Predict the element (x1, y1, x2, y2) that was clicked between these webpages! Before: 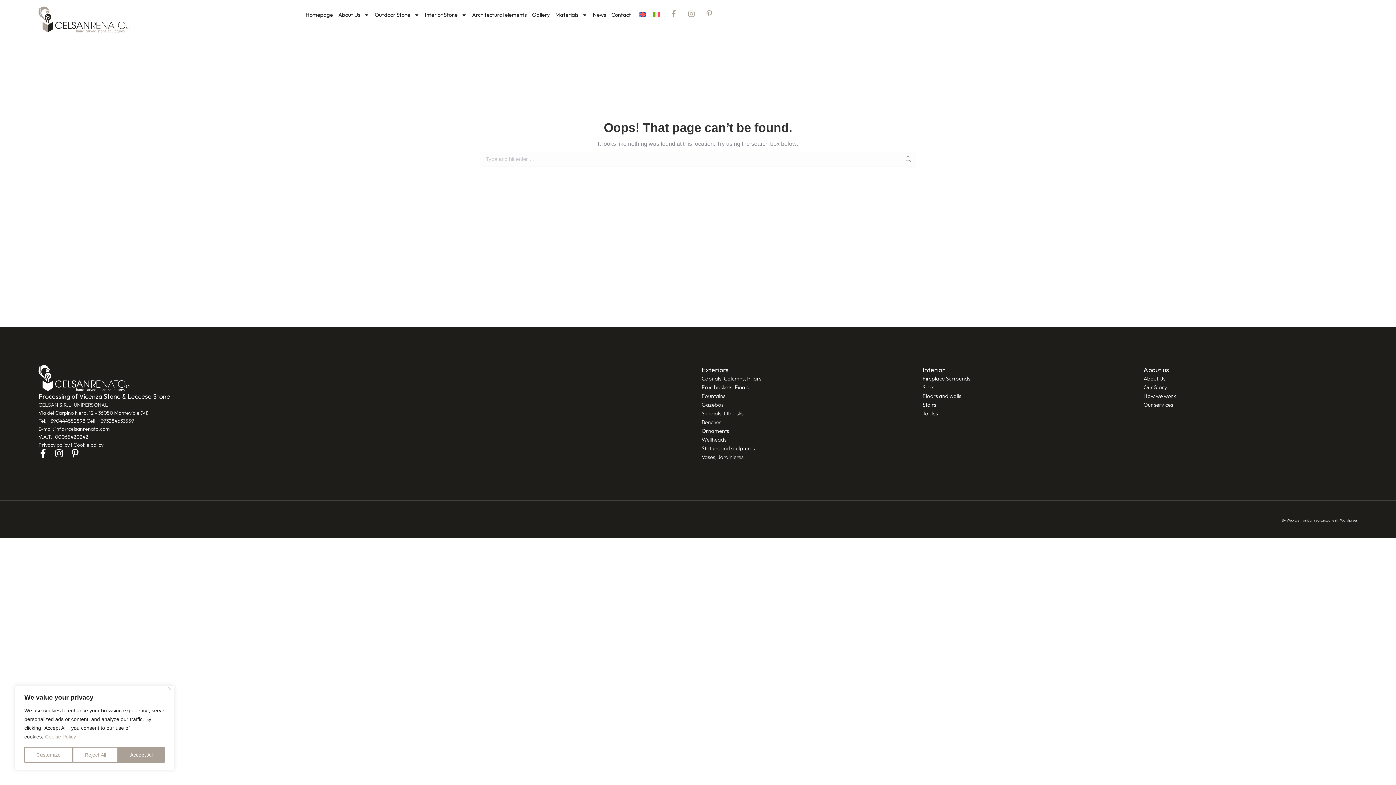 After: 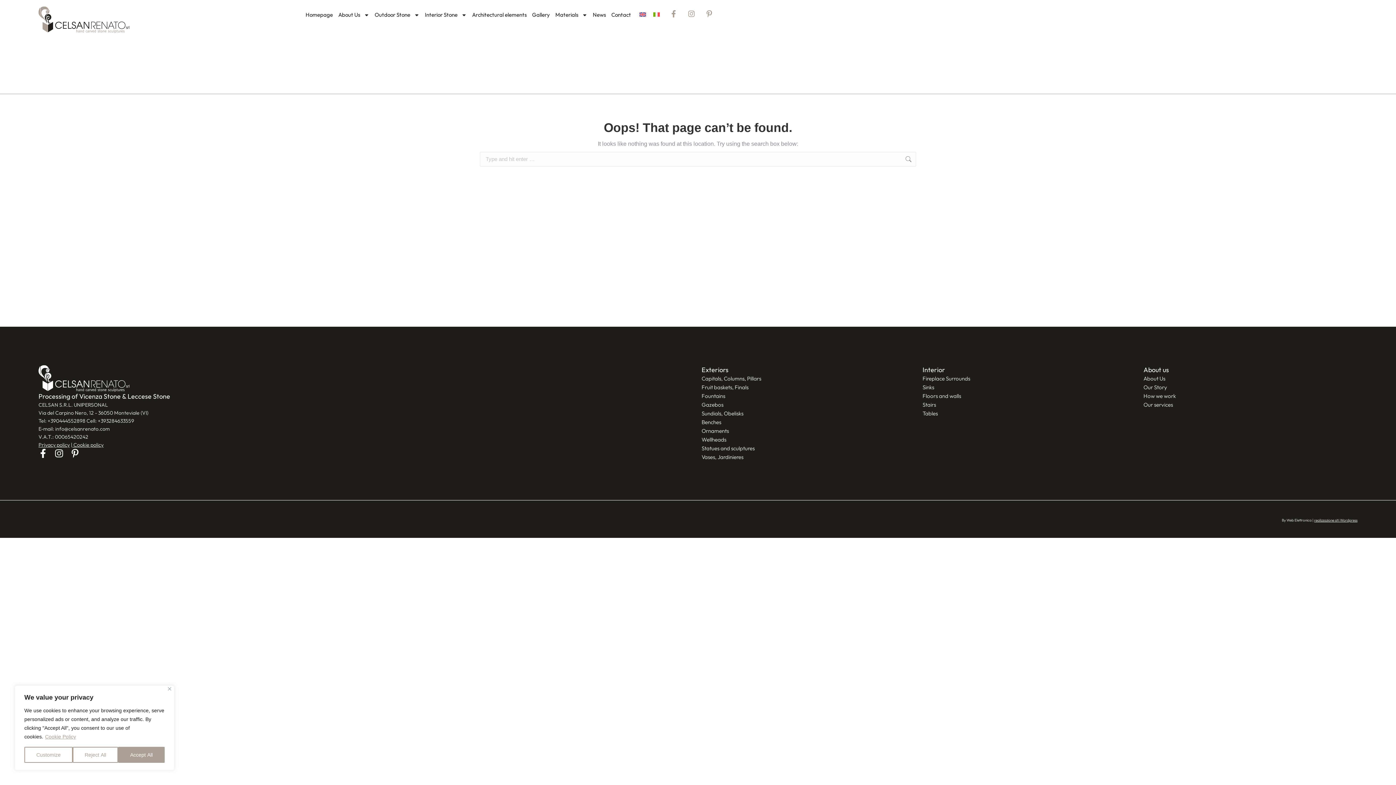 Action: bbox: (44, 733, 76, 740) label: Cookie Policy